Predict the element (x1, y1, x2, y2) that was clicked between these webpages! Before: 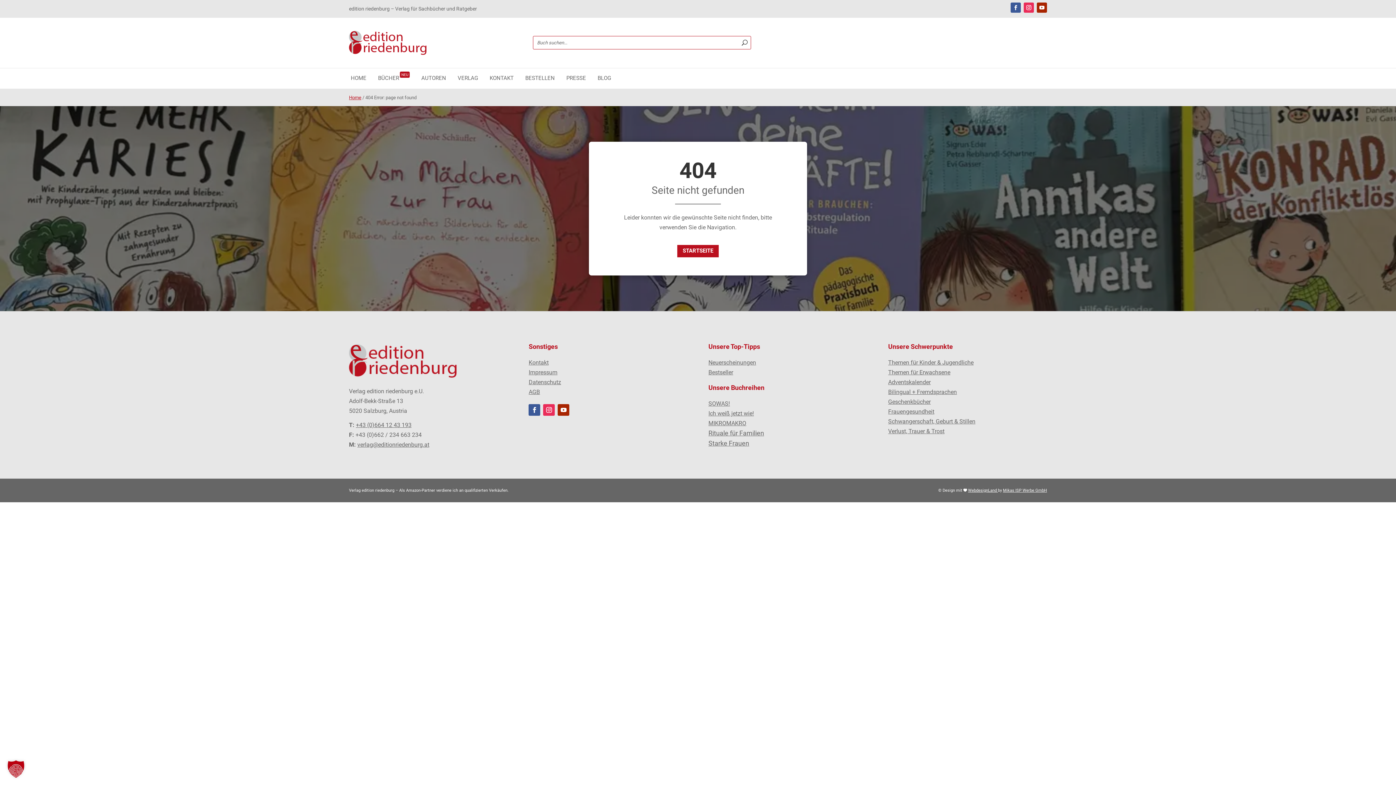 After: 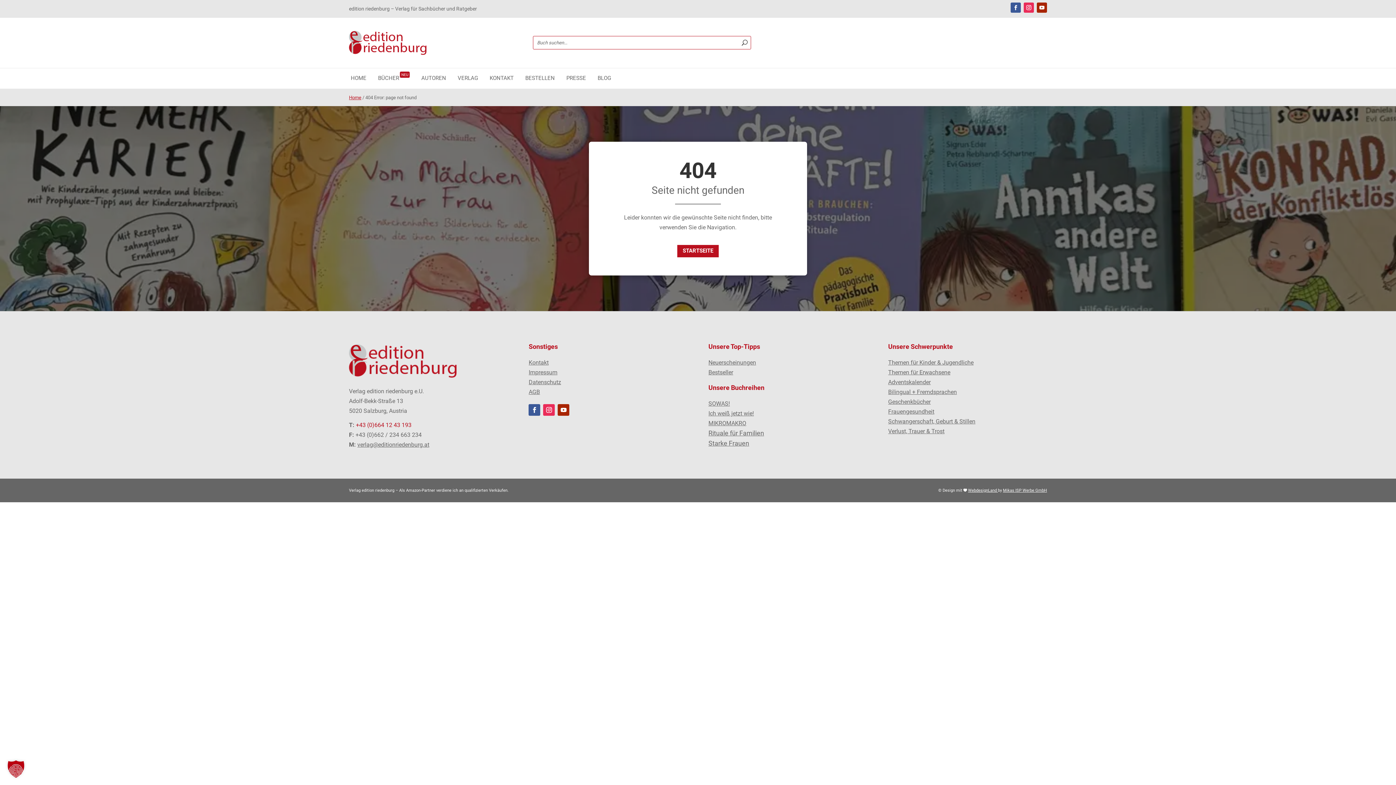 Action: label: +43 (0)664 12 43 193 bbox: (356, 421, 411, 428)